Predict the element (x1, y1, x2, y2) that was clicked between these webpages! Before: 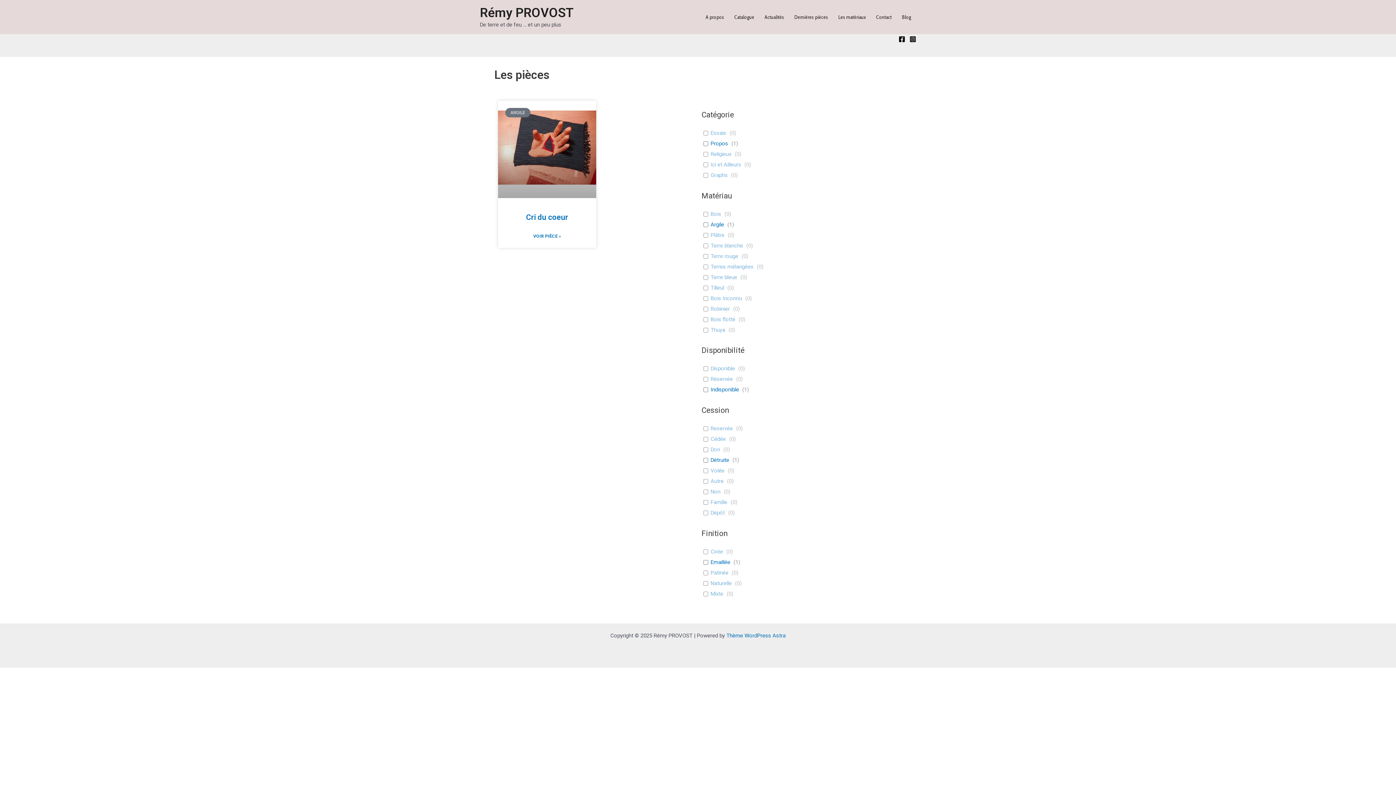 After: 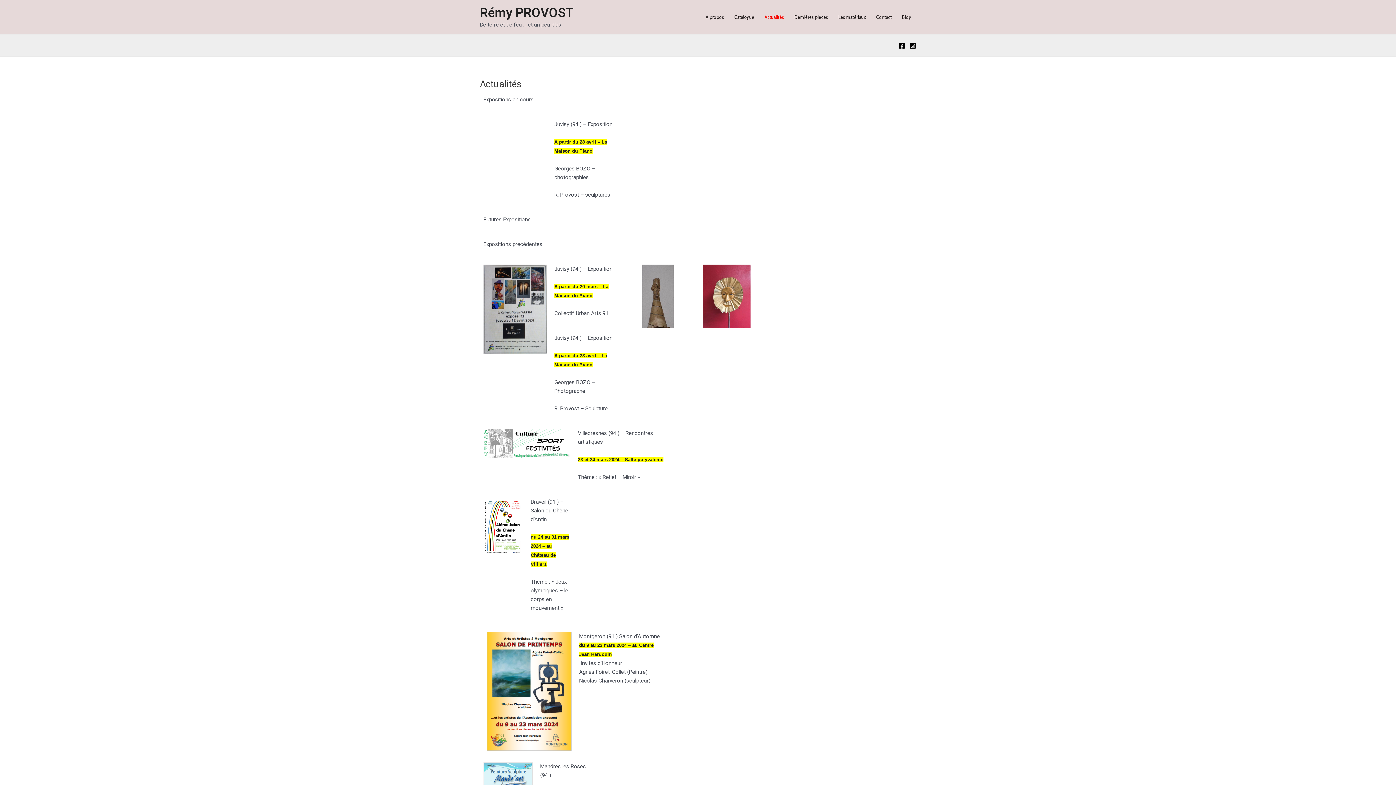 Action: bbox: (759, 4, 789, 29) label: Actualités